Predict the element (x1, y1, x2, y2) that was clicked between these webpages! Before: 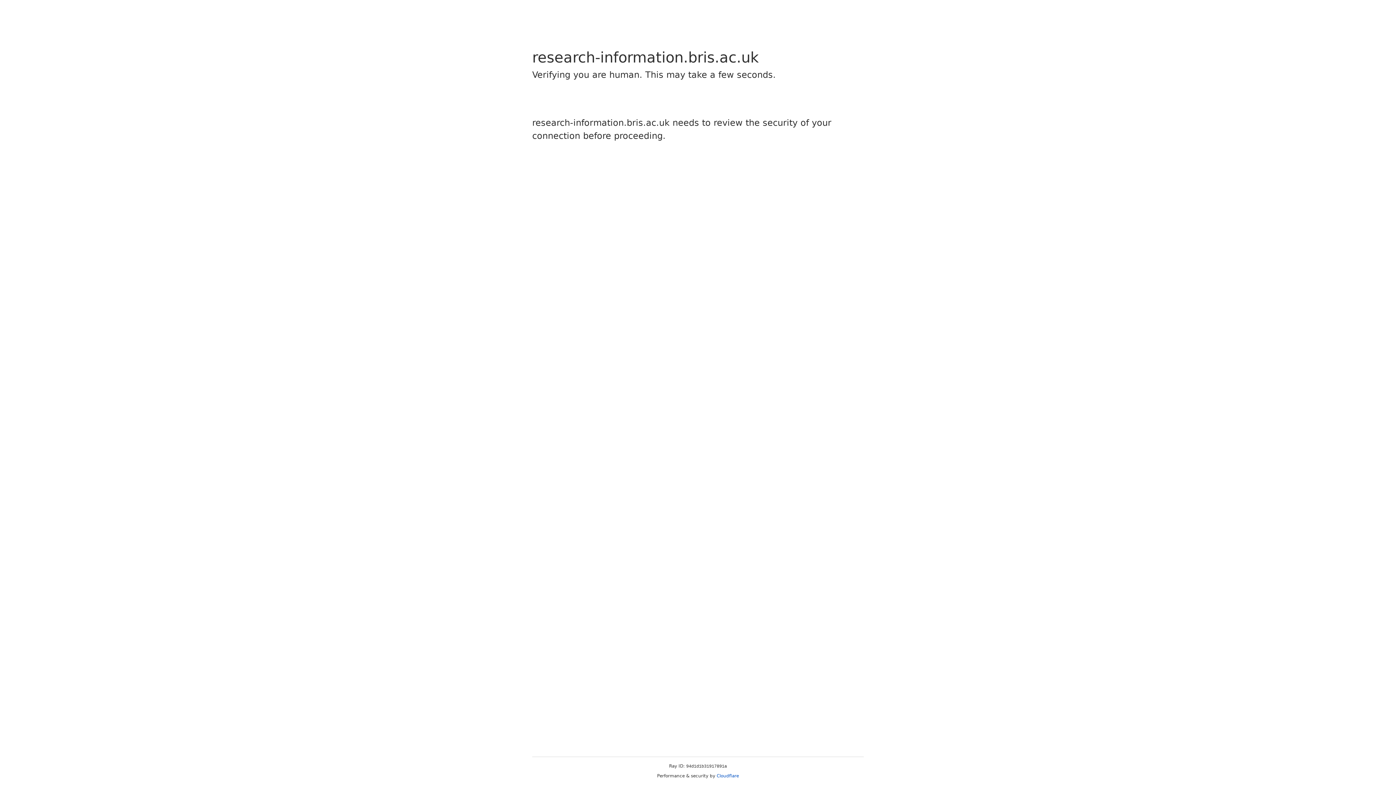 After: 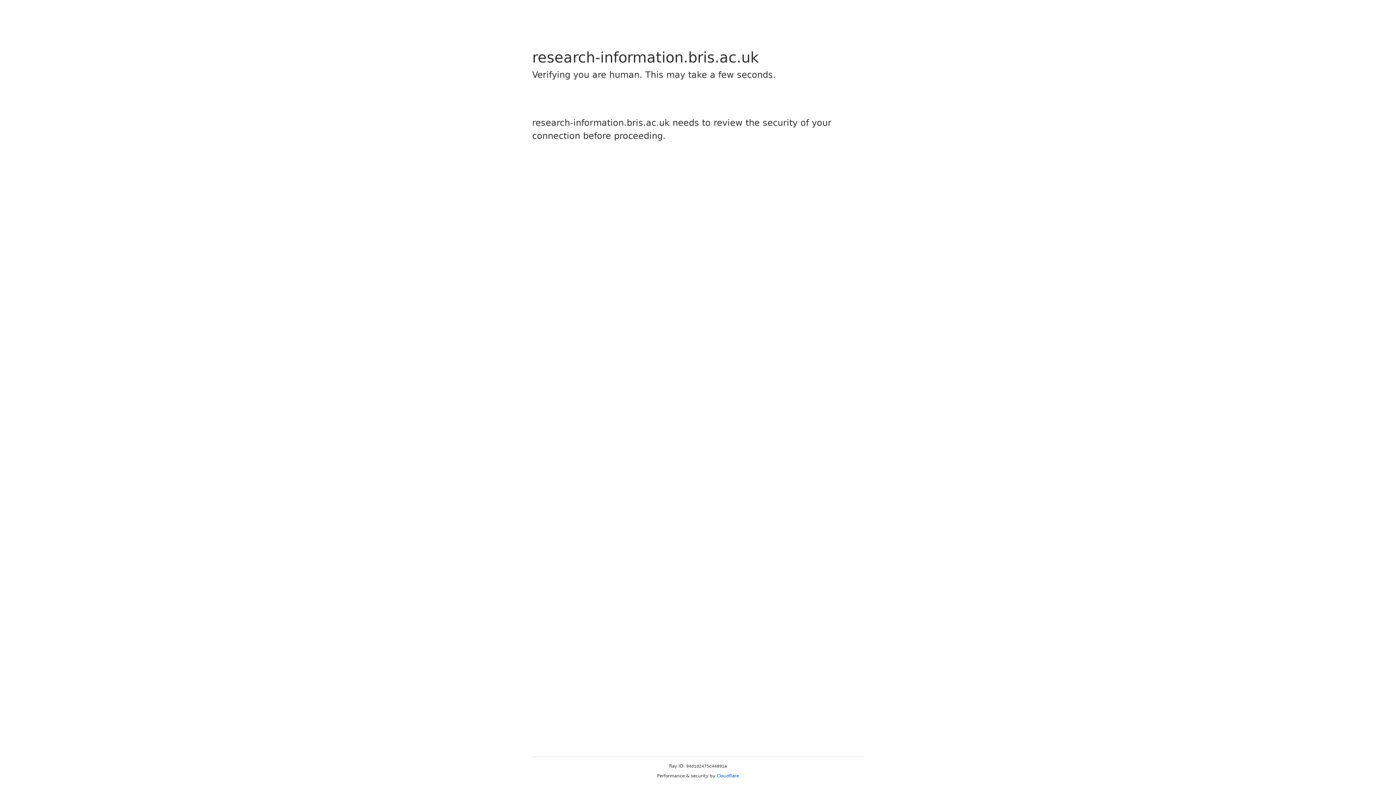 Action: label: Cloudflare bbox: (716, 773, 739, 778)